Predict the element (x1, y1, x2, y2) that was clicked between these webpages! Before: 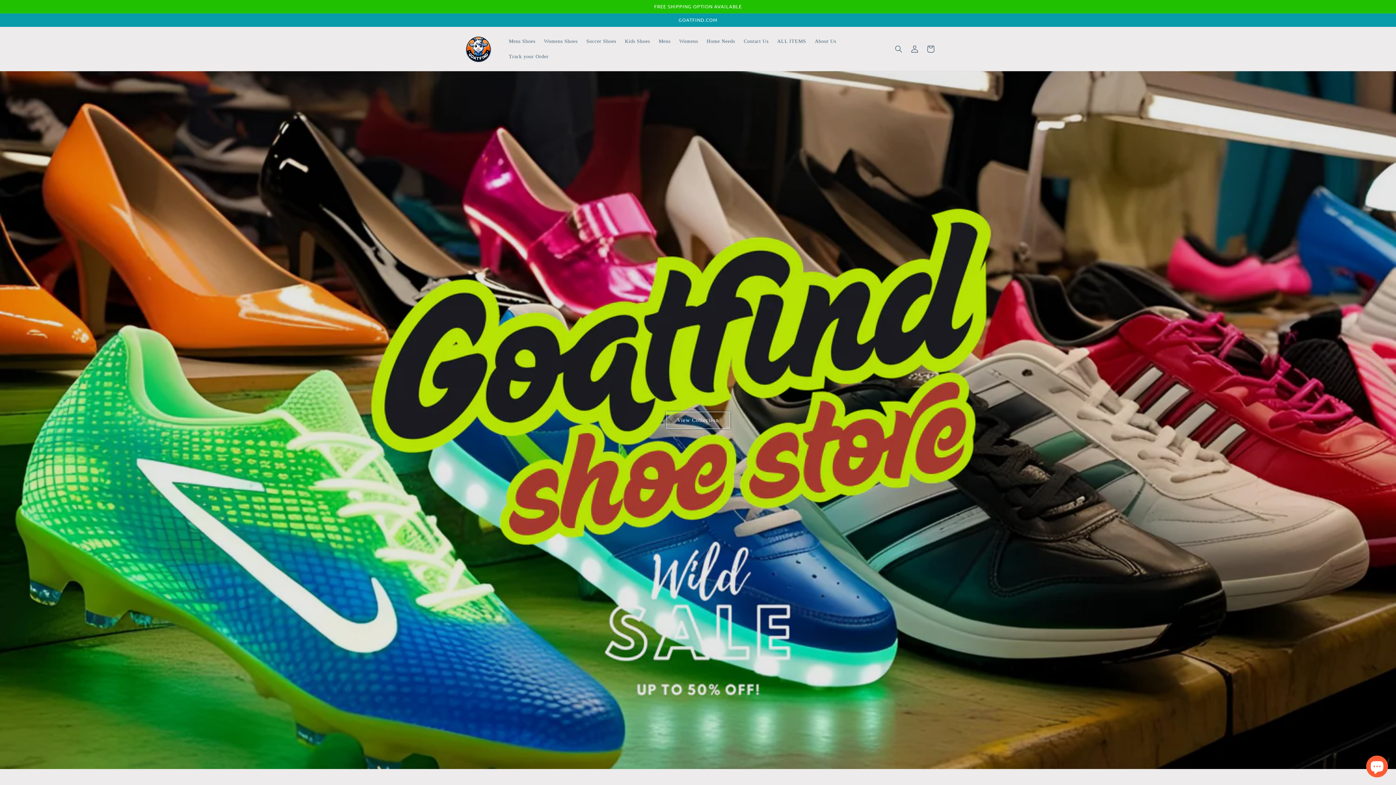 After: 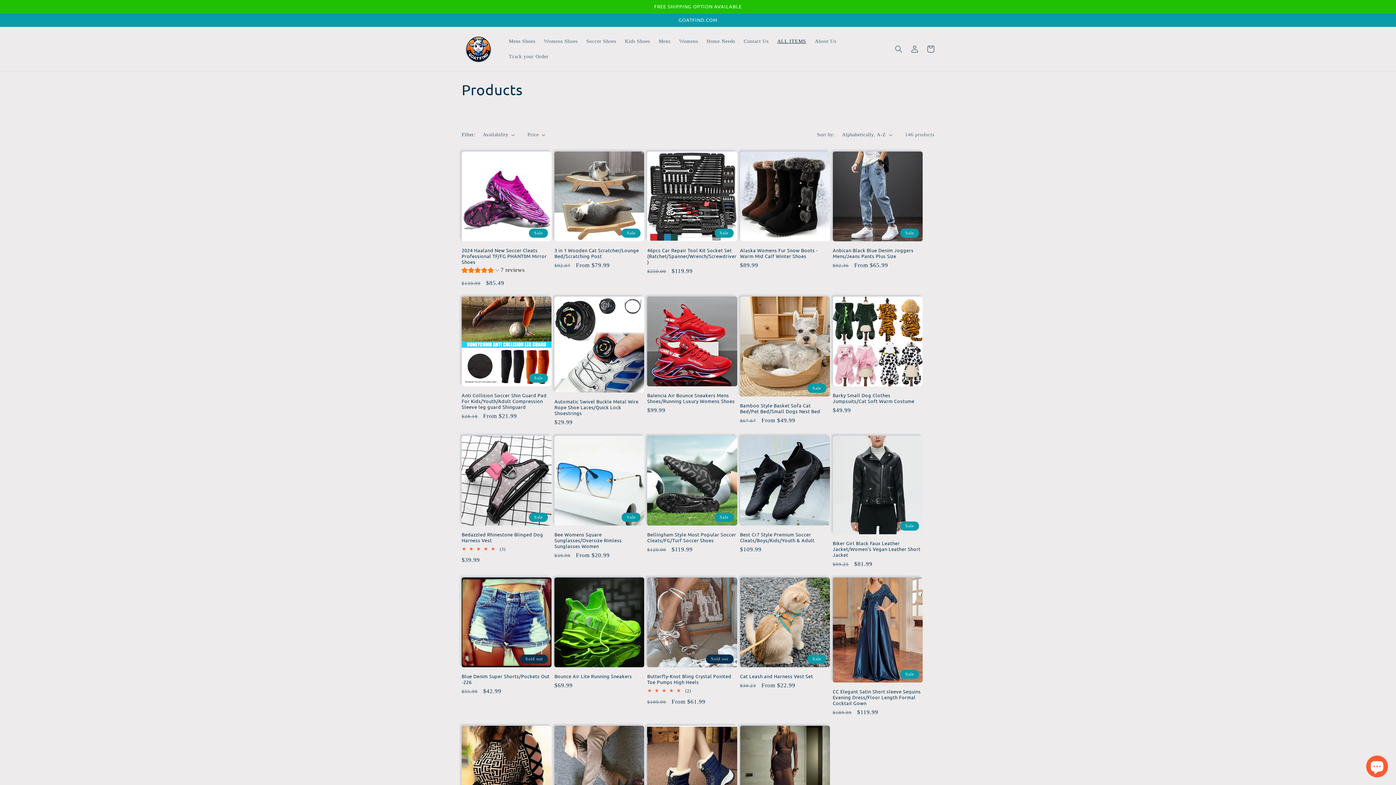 Action: bbox: (773, 33, 810, 48) label: ALL ITEMS